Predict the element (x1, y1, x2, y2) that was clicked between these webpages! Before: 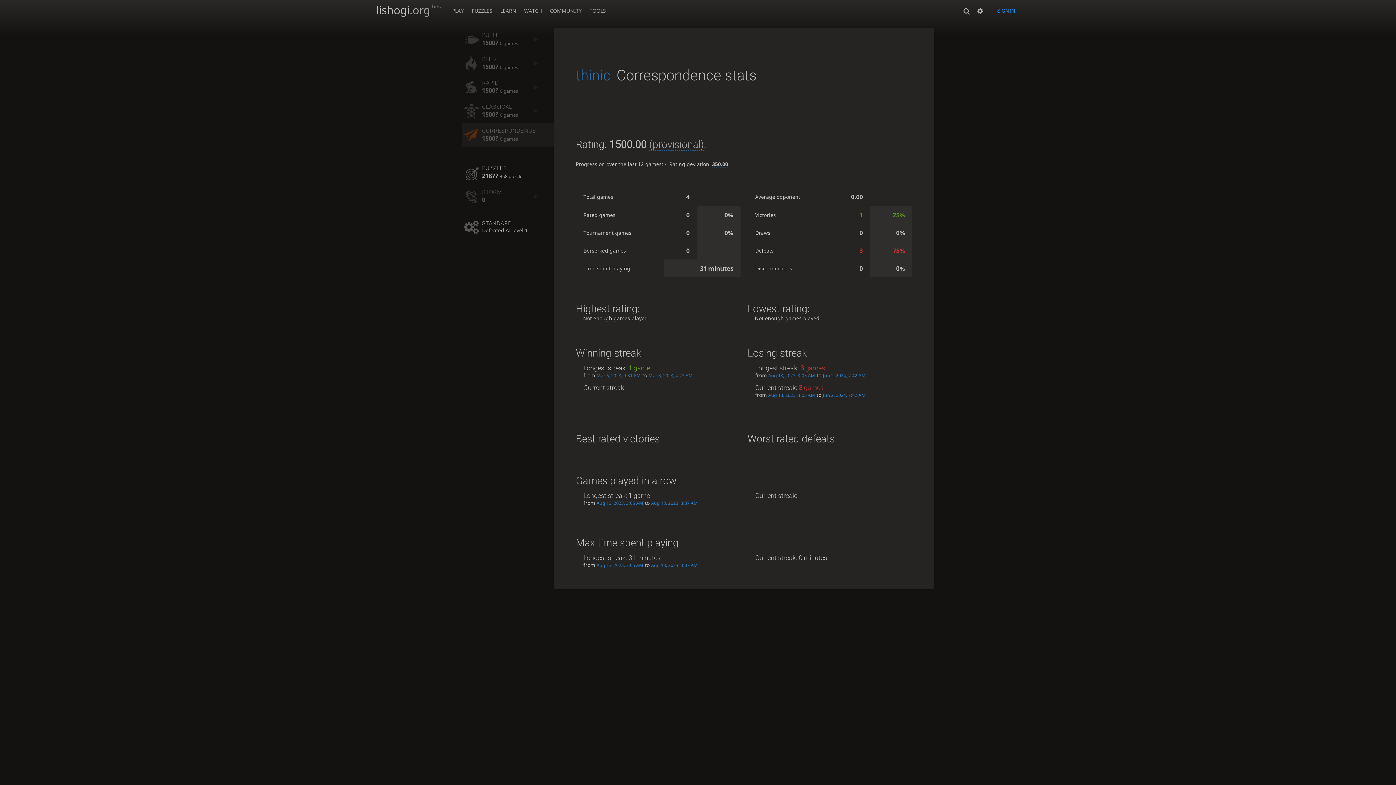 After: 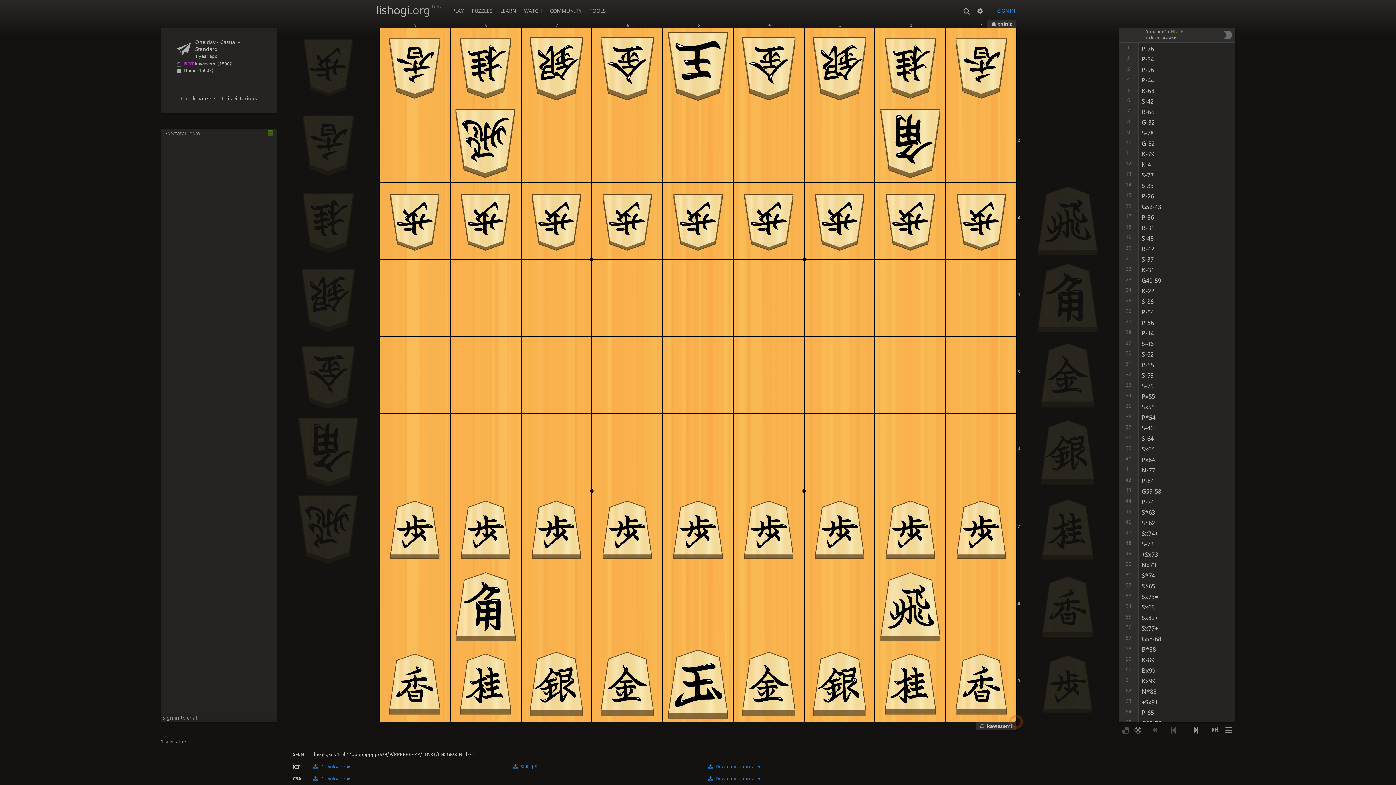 Action: bbox: (822, 391, 865, 398) label: Jun 2, 2024, 7:42 AM